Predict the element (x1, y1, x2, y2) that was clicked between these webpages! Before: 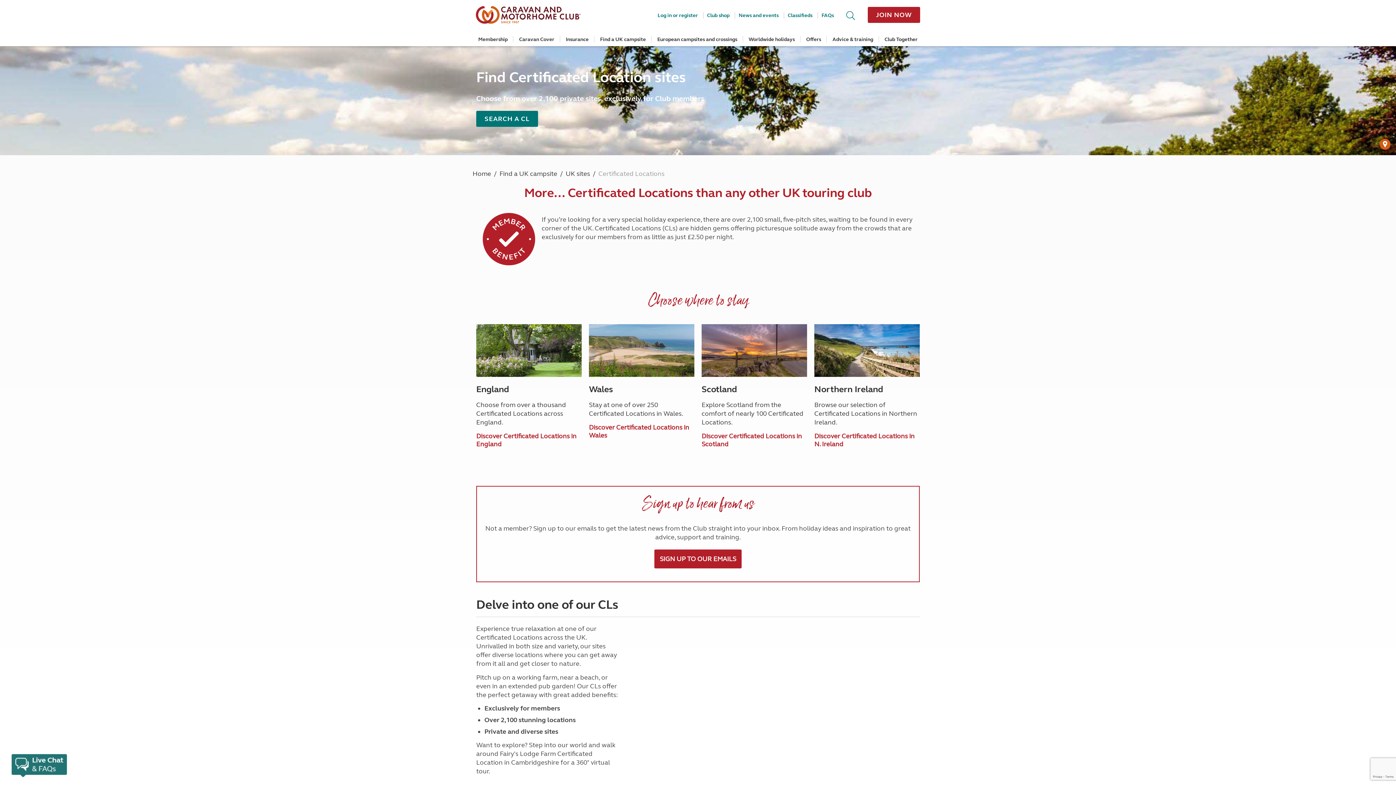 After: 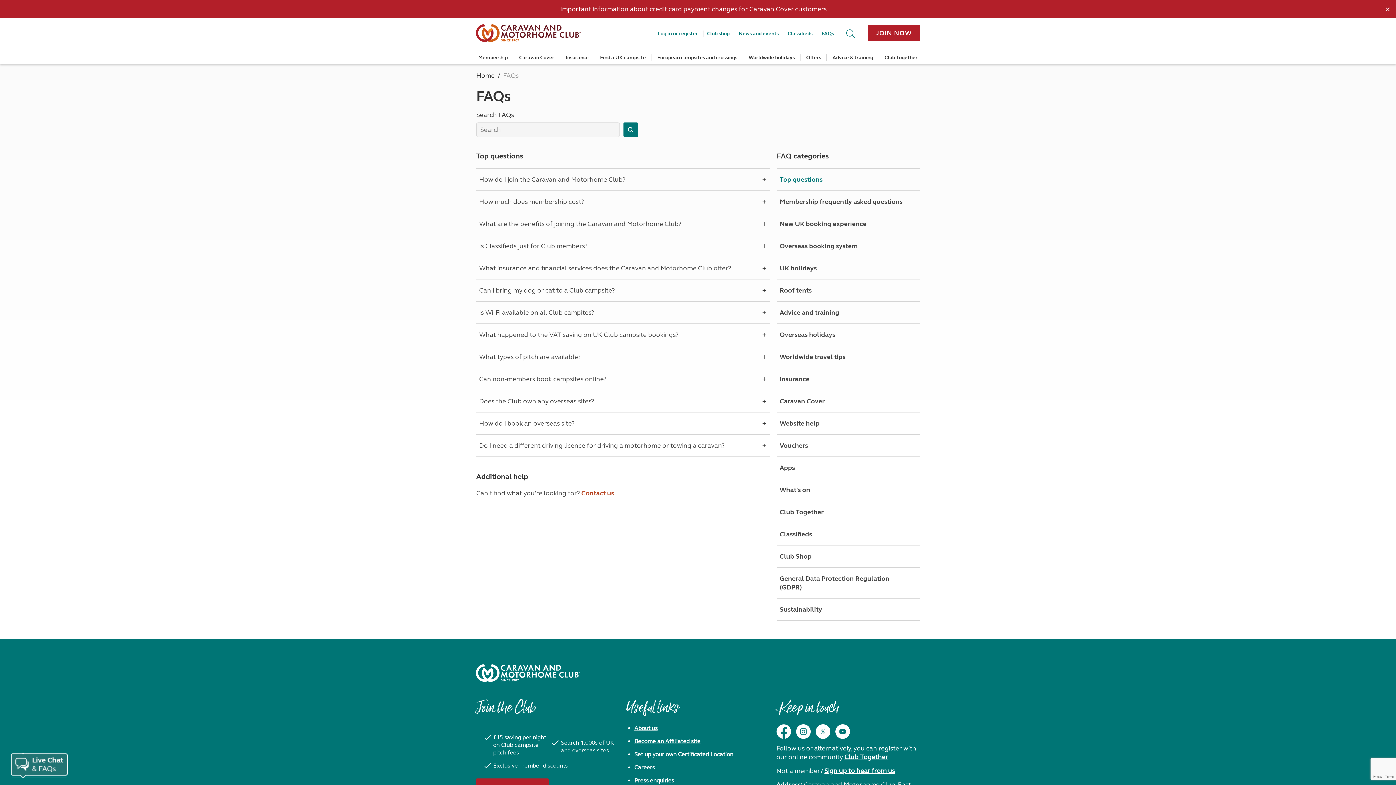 Action: label: FAQs bbox: (817, 12, 834, 18)